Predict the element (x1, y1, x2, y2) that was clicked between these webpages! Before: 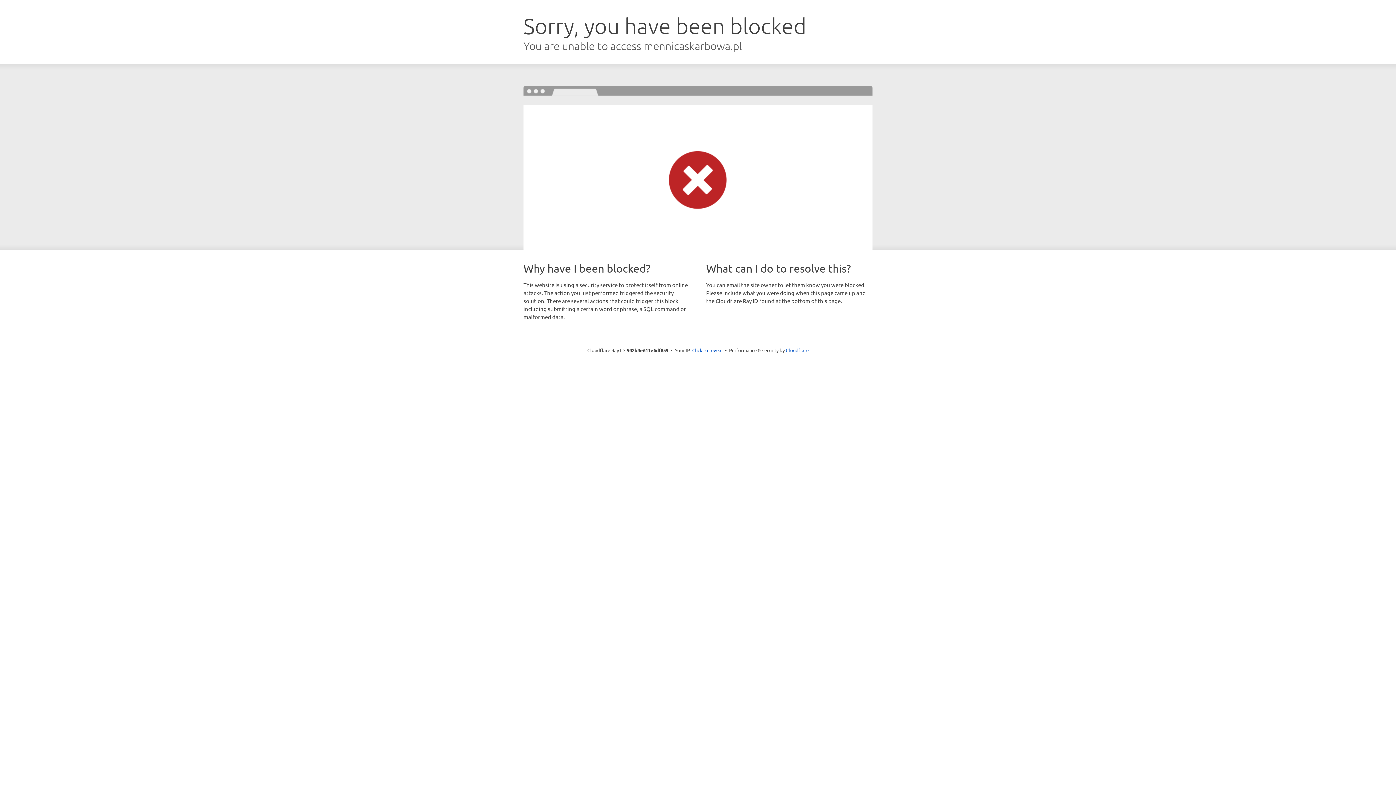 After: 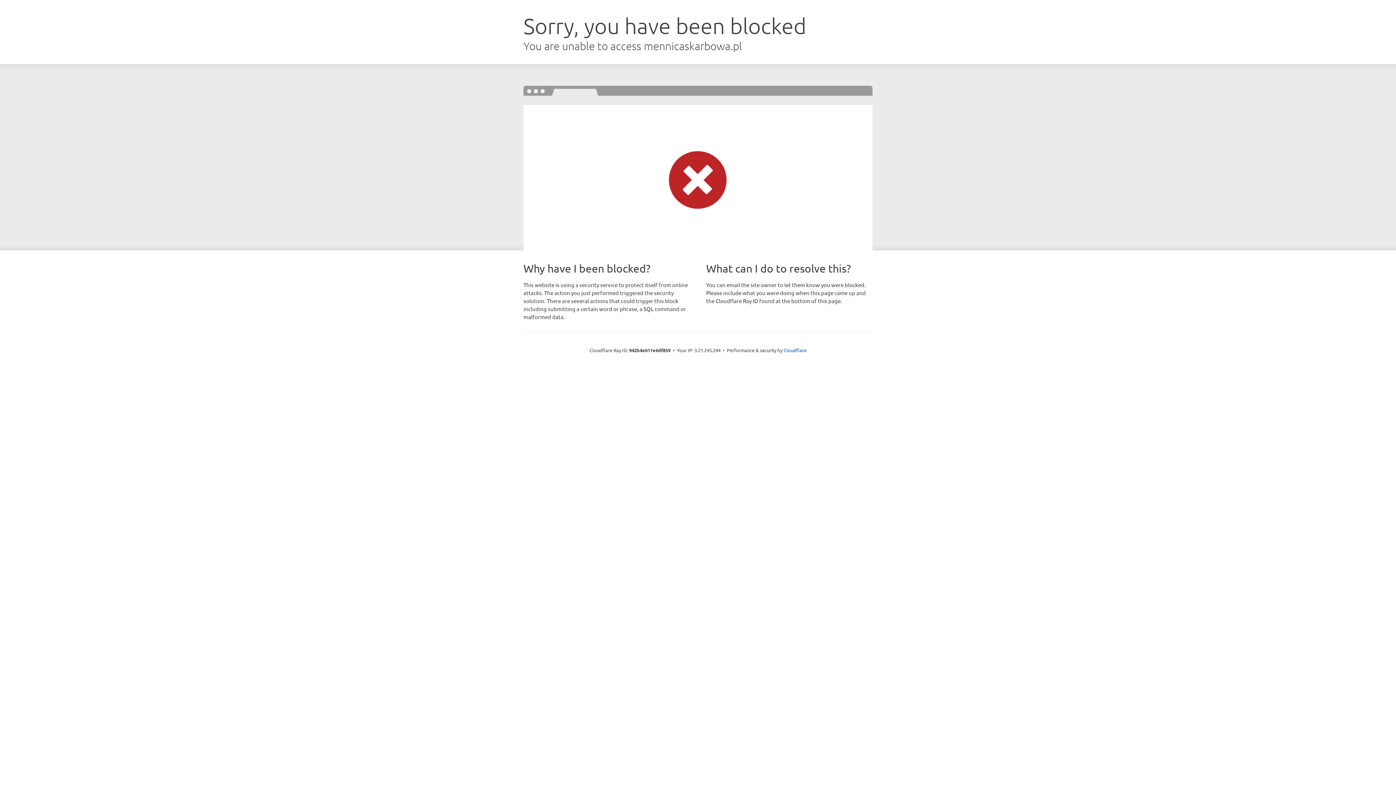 Action: label: Click to reveal bbox: (692, 346, 722, 353)